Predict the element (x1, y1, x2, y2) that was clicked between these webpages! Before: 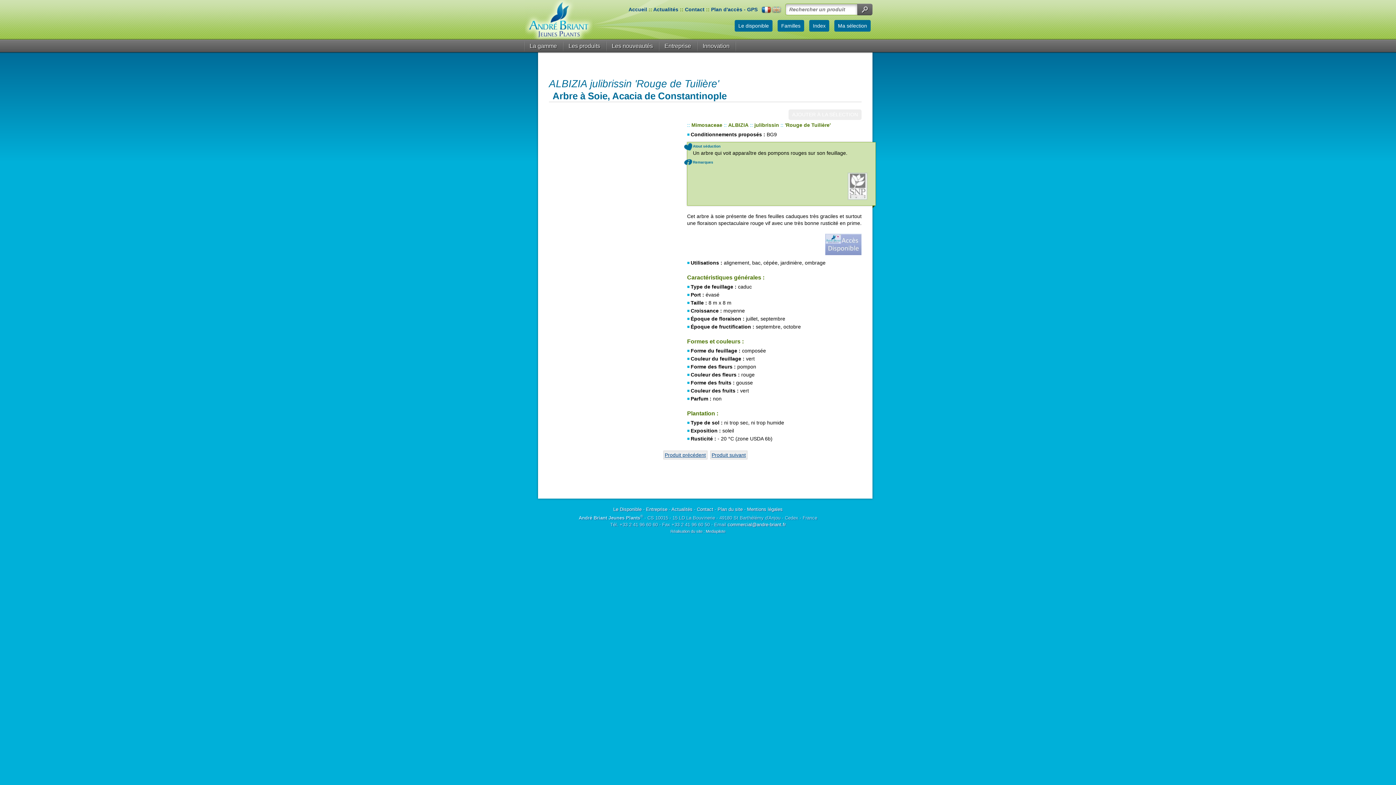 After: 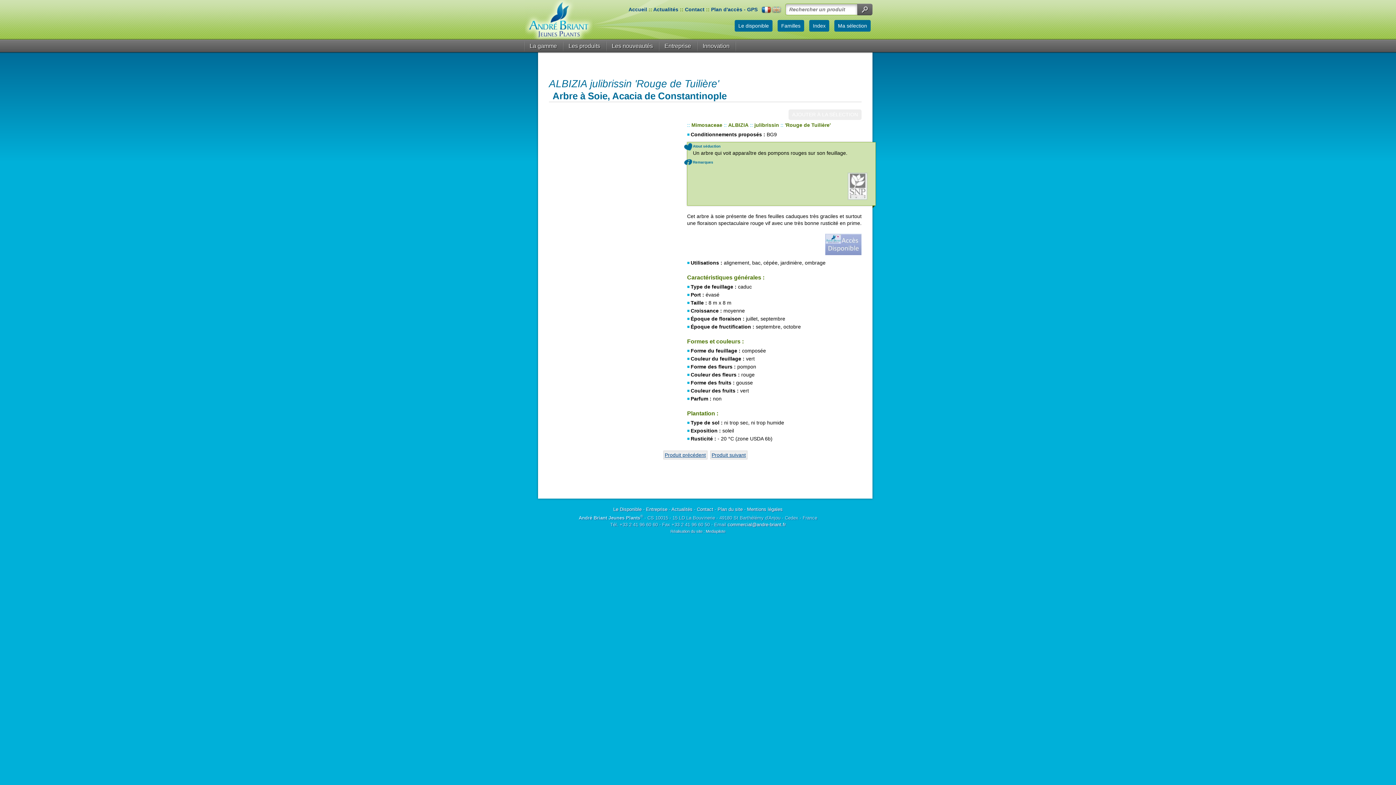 Action: bbox: (670, 529, 725, 533) label: Réalisation du site : Mediapilote